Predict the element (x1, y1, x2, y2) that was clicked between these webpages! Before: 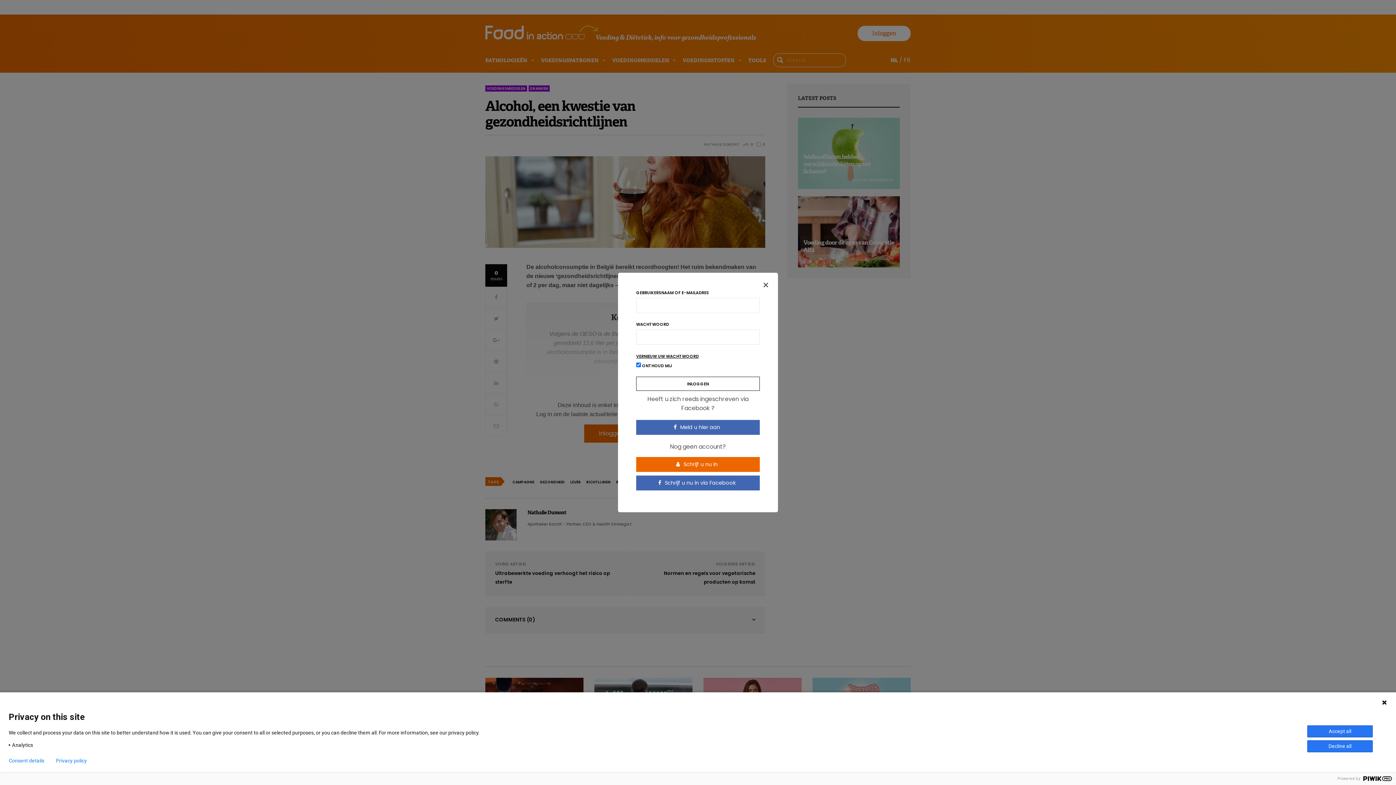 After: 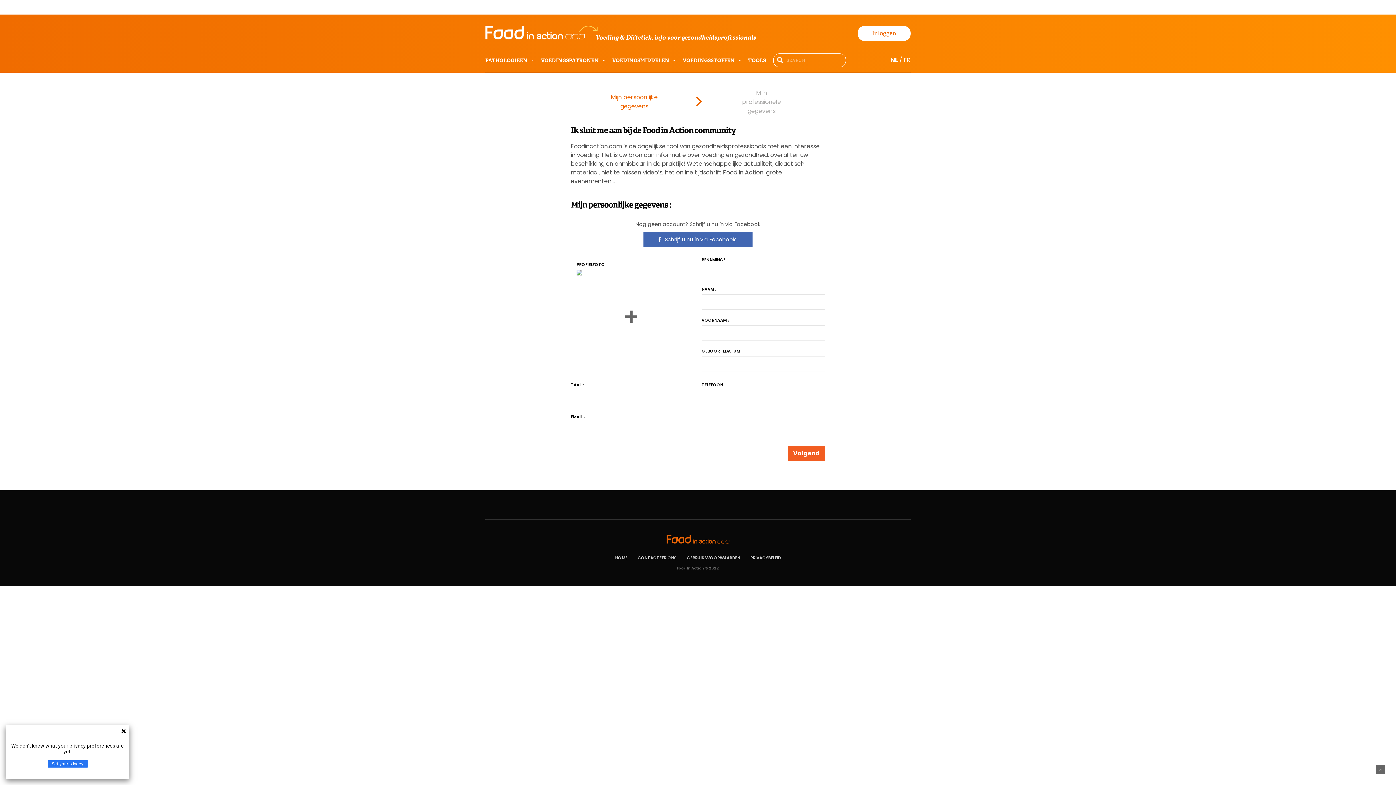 Action: bbox: (636, 457, 760, 472) label:  Schrijf u nu in